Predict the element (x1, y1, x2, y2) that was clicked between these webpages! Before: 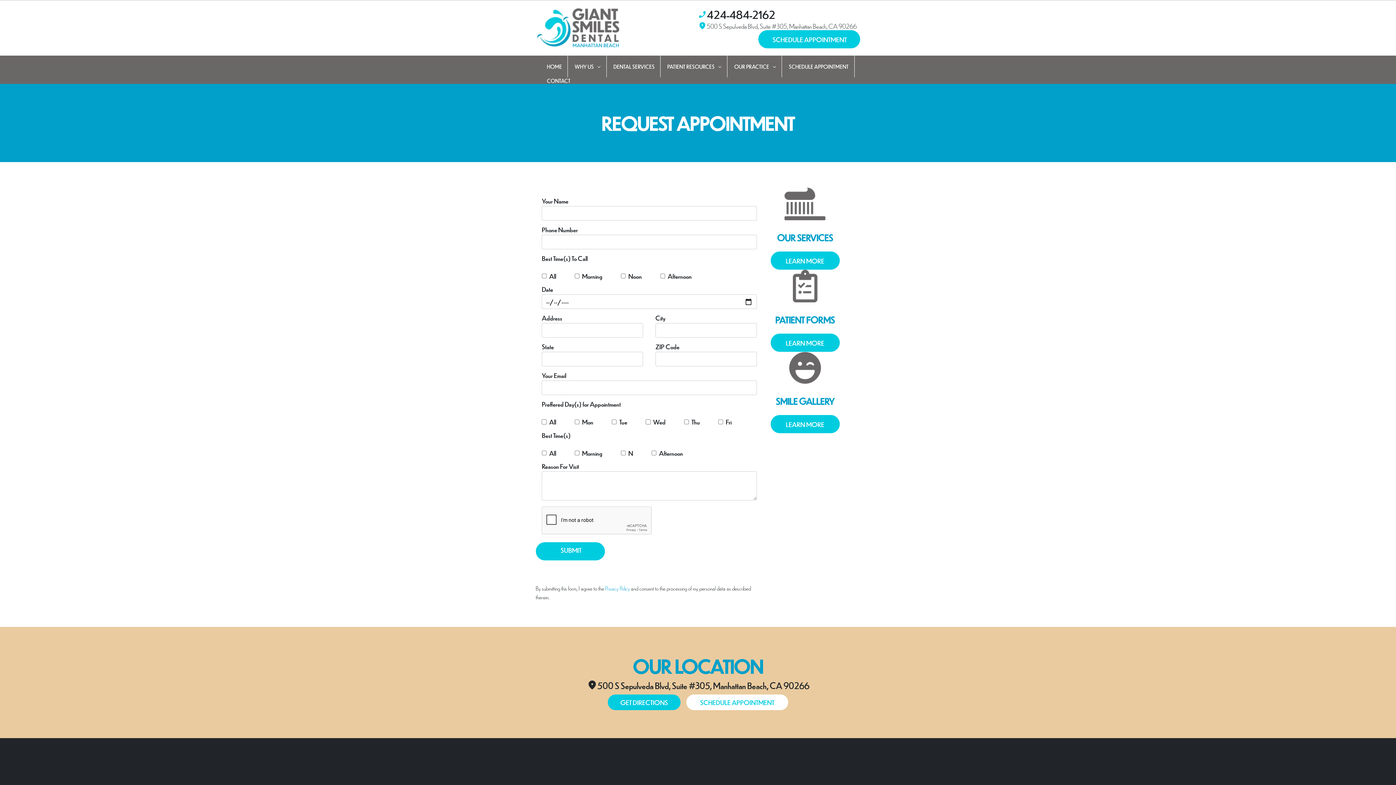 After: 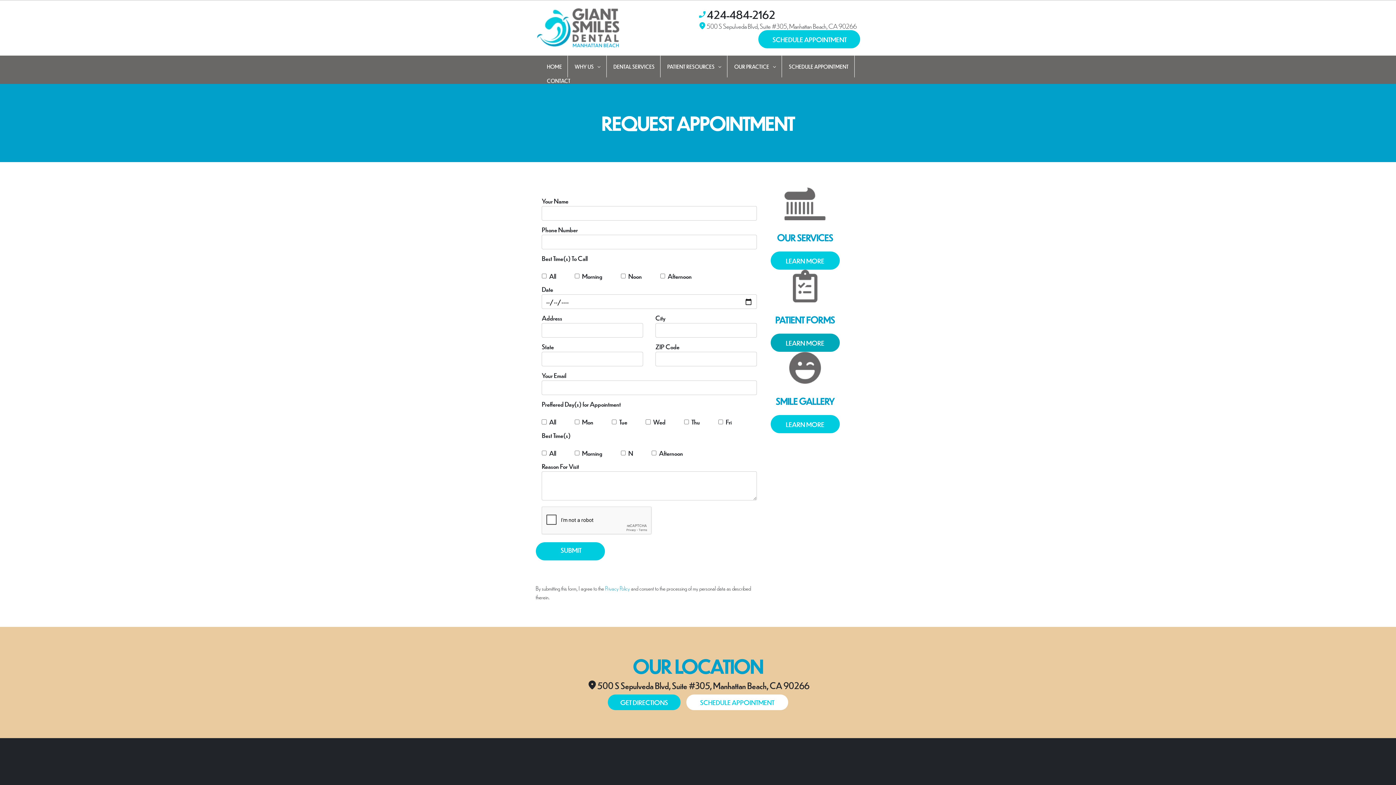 Action: bbox: (770, 333, 839, 352) label: LEARN MORE